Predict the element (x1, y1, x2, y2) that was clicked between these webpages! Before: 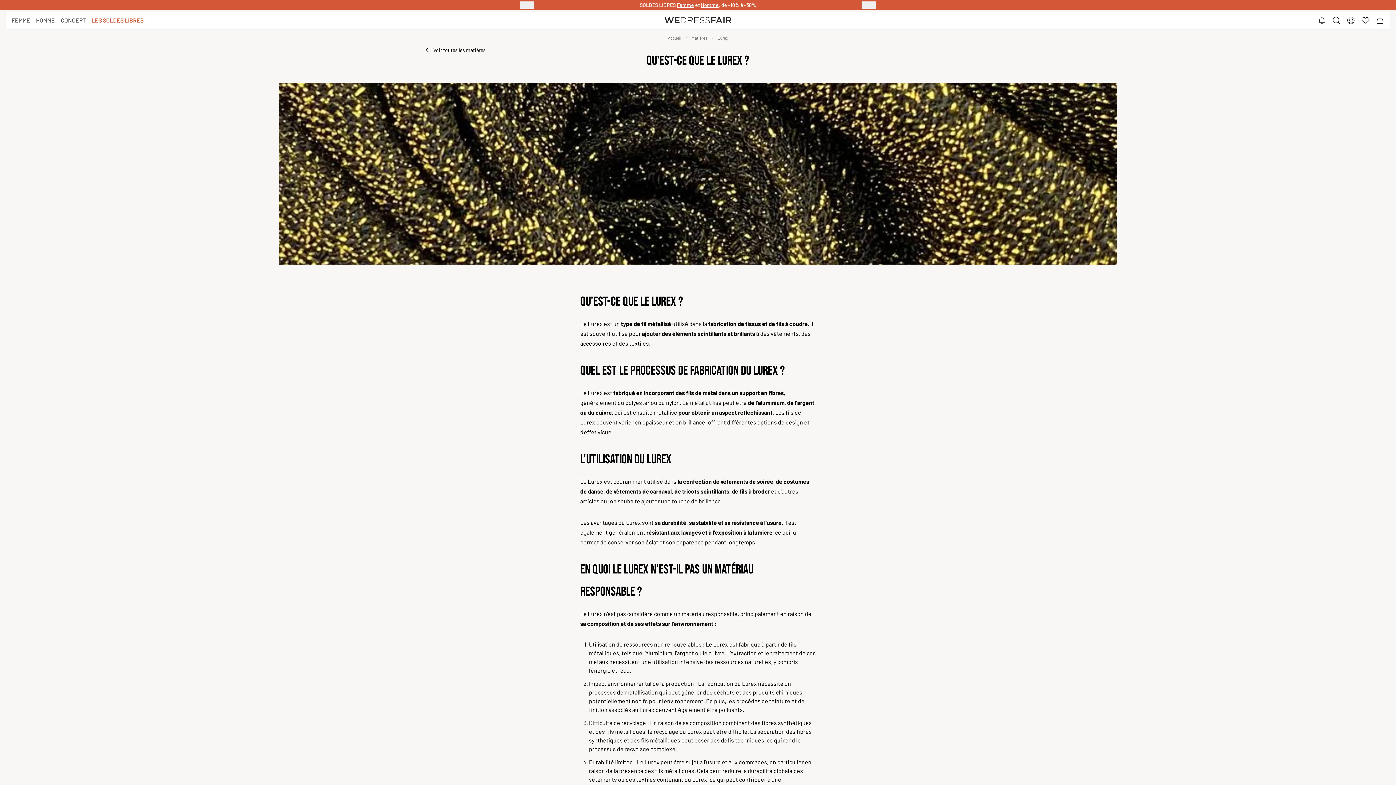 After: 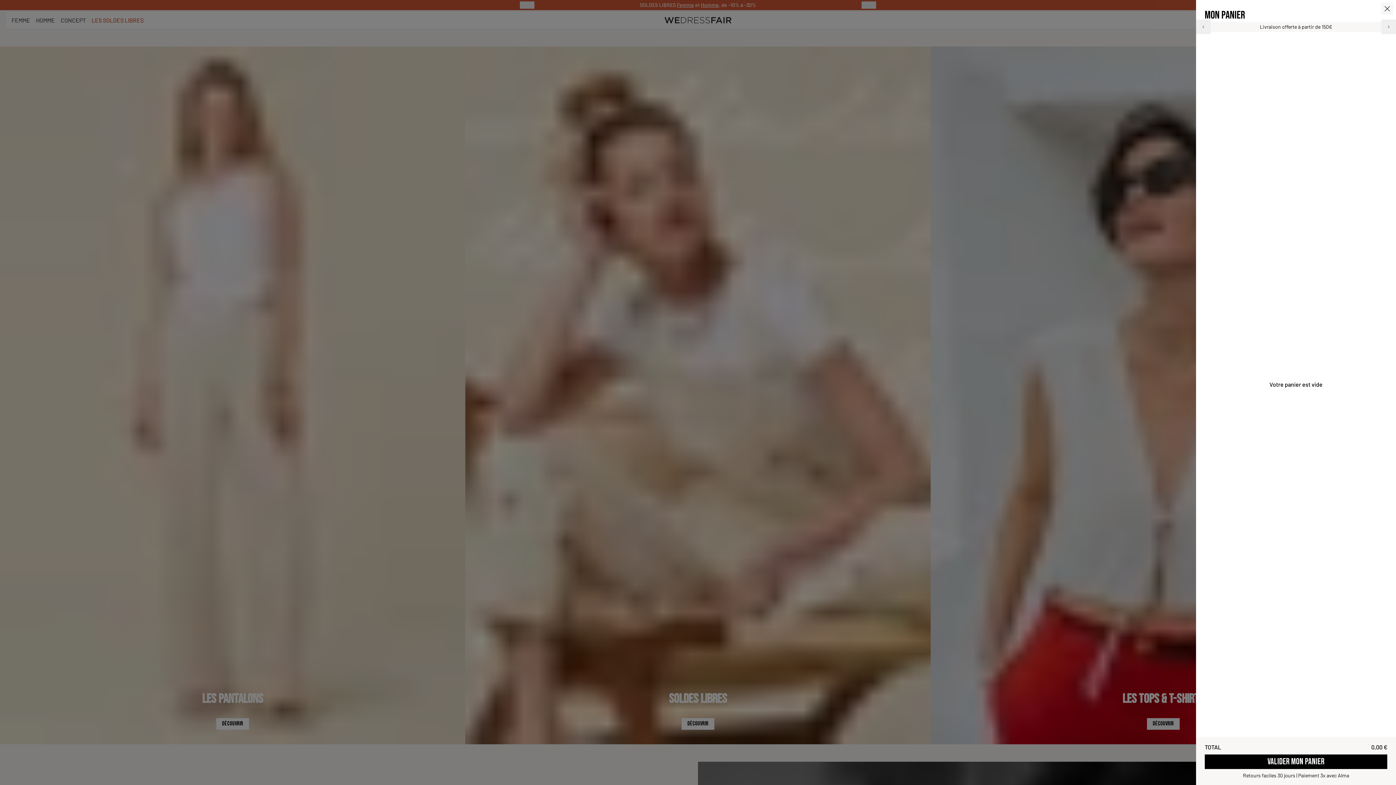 Action: bbox: (1373, 11, 1387, 29)